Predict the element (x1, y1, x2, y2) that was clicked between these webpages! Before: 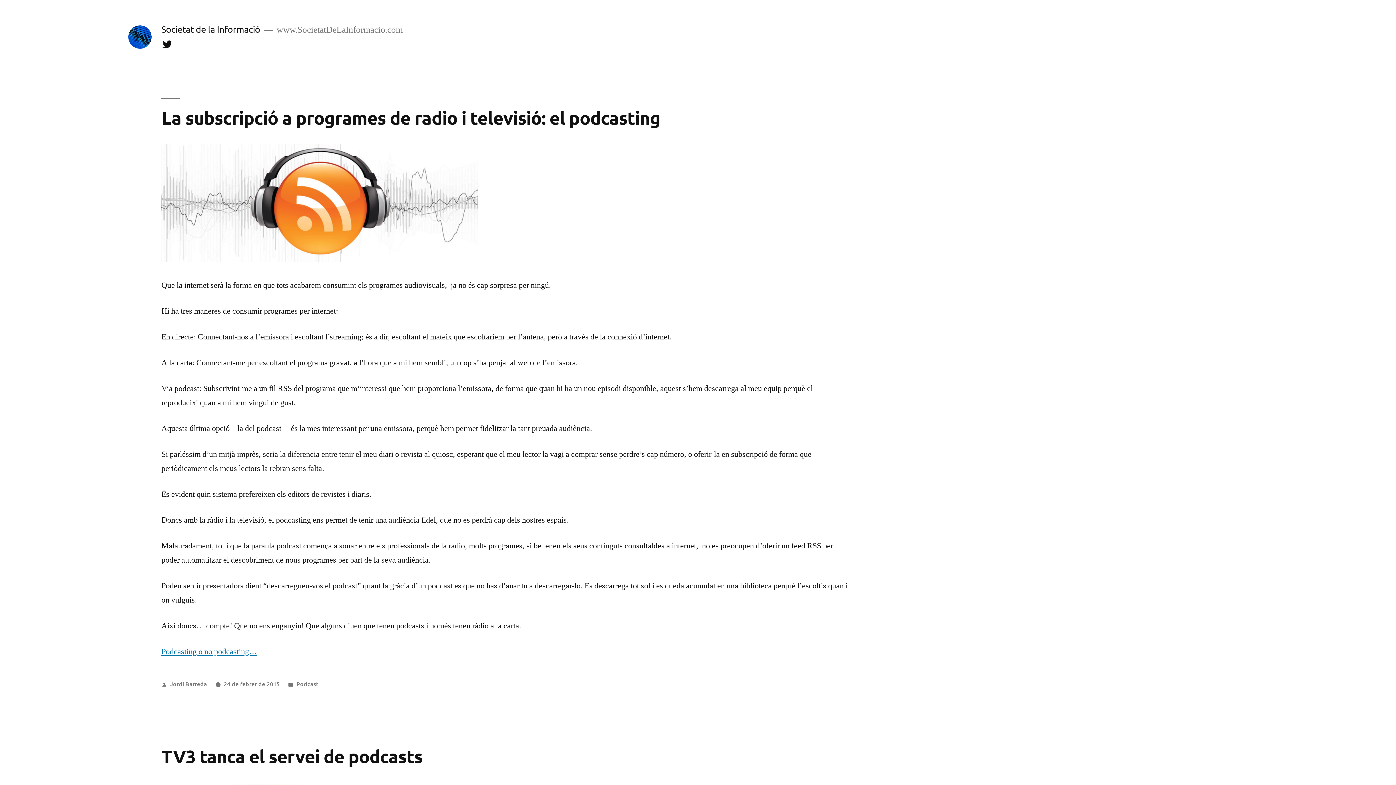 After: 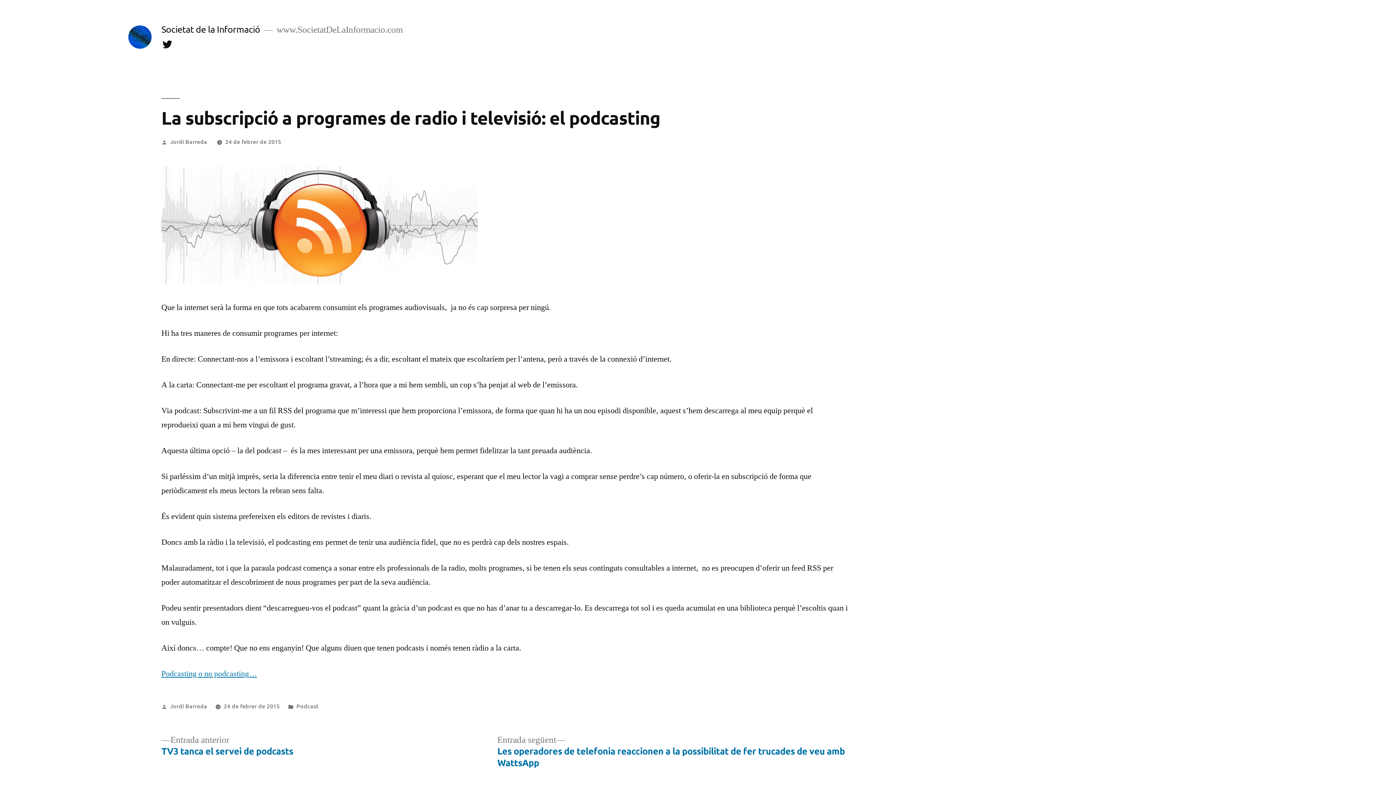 Action: label: 24 de febrer de 2015 bbox: (223, 680, 279, 688)